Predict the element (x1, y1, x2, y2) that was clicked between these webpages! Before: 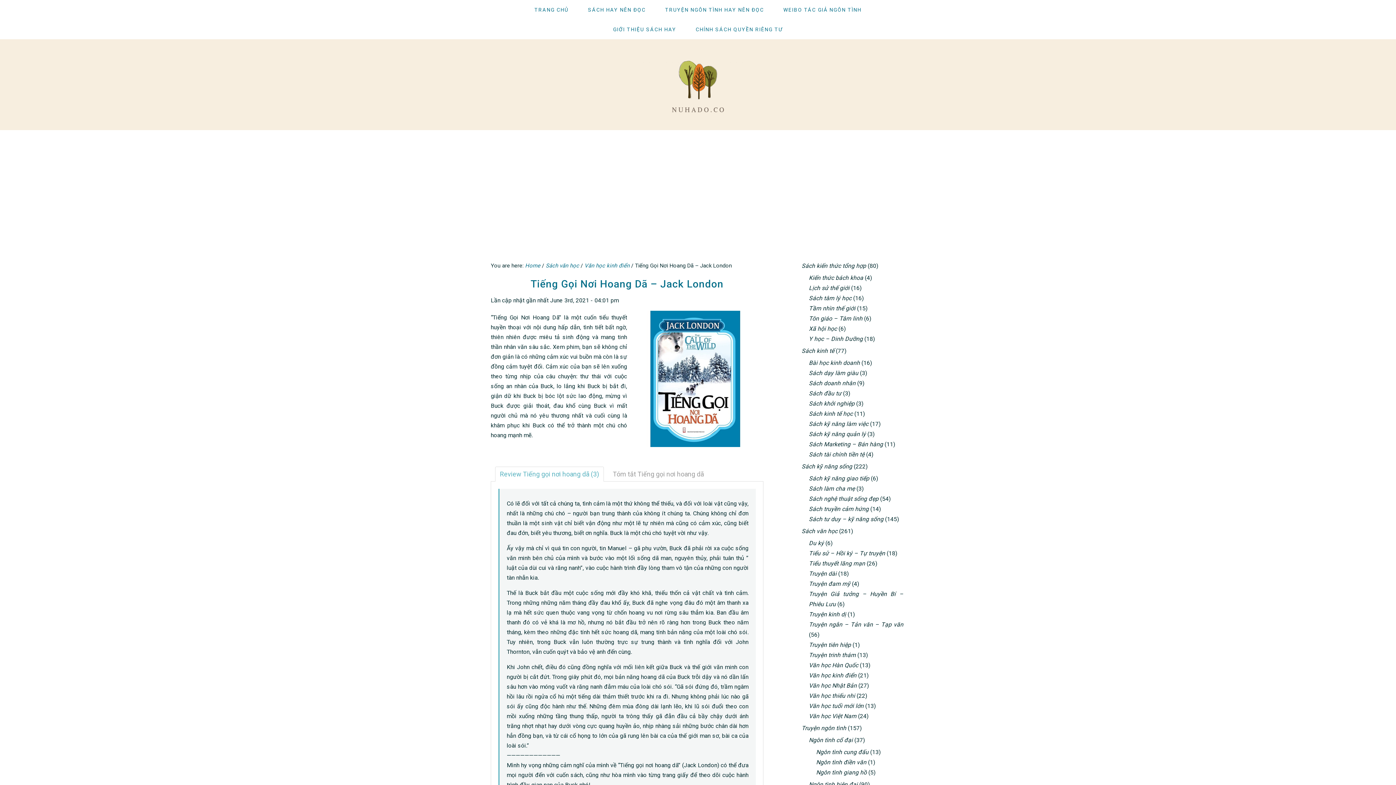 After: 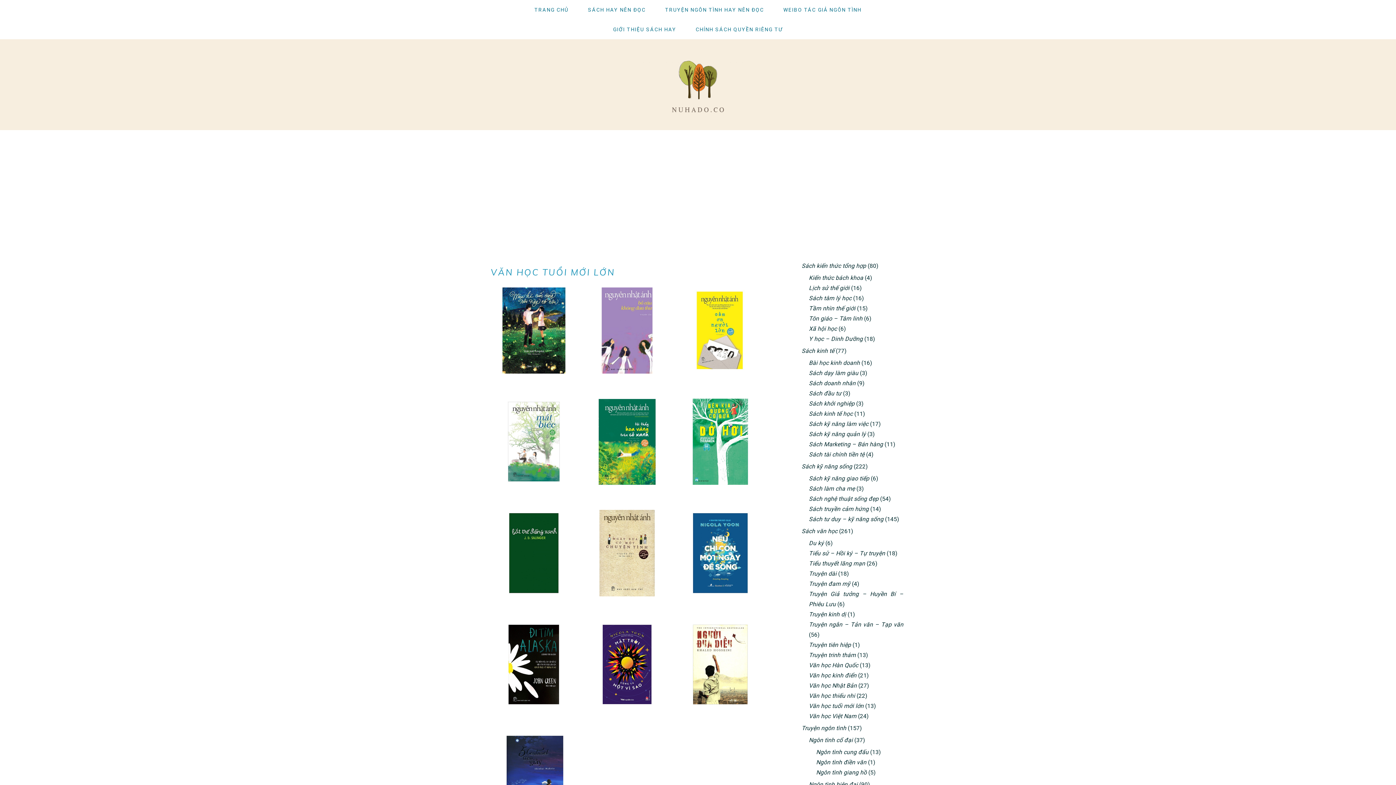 Action: label: Văn học tuổi mới lớn bbox: (809, 702, 863, 709)